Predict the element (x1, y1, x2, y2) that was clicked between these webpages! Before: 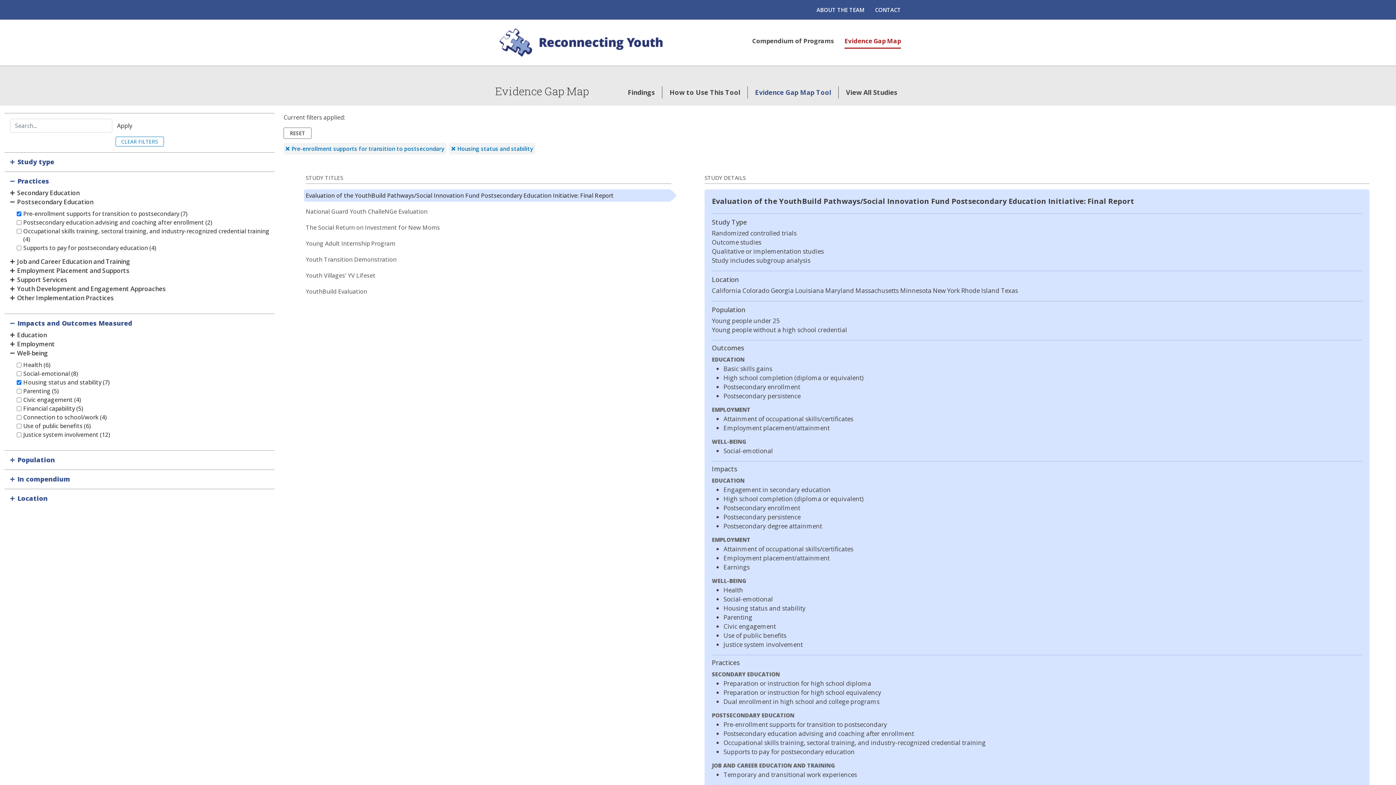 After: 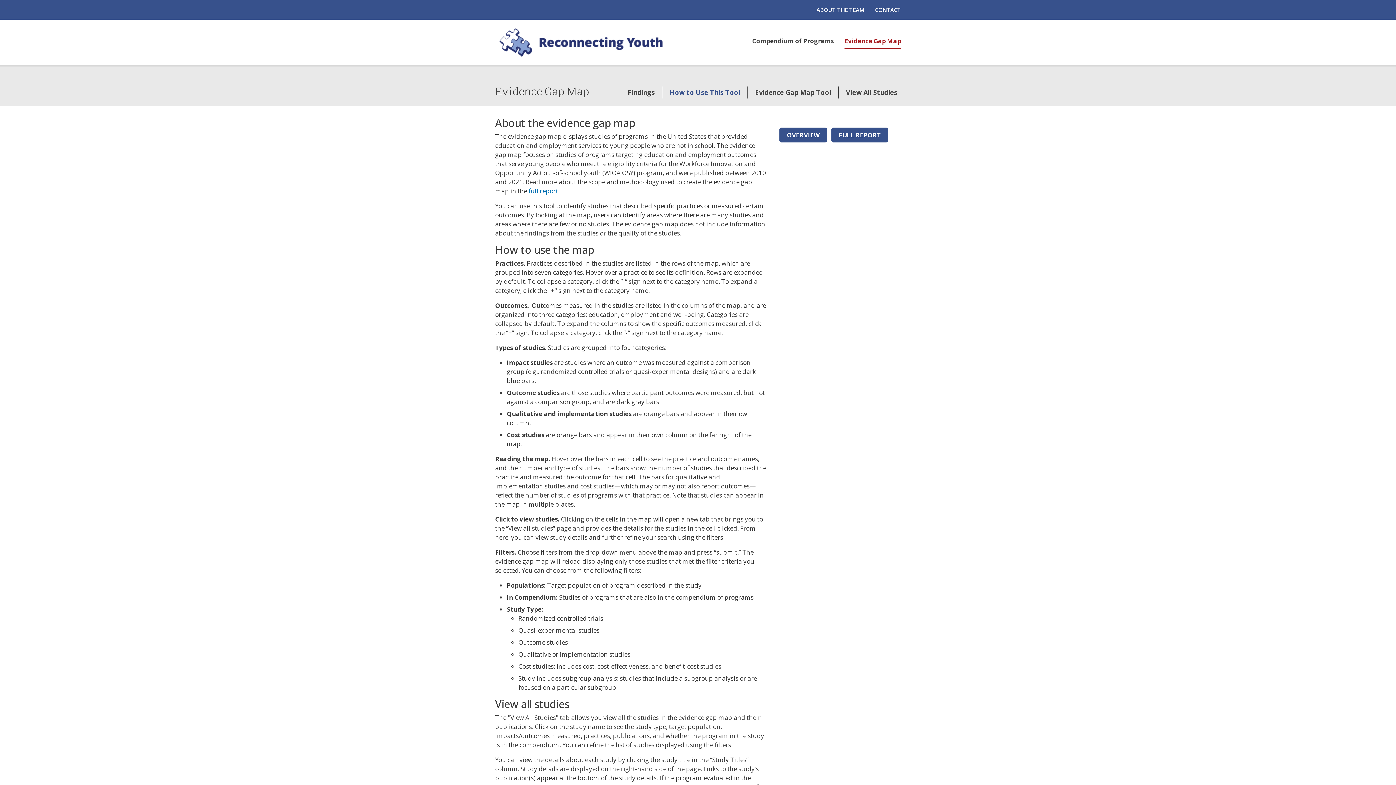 Action: bbox: (666, 87, 744, 97) label: How to Use This Tool